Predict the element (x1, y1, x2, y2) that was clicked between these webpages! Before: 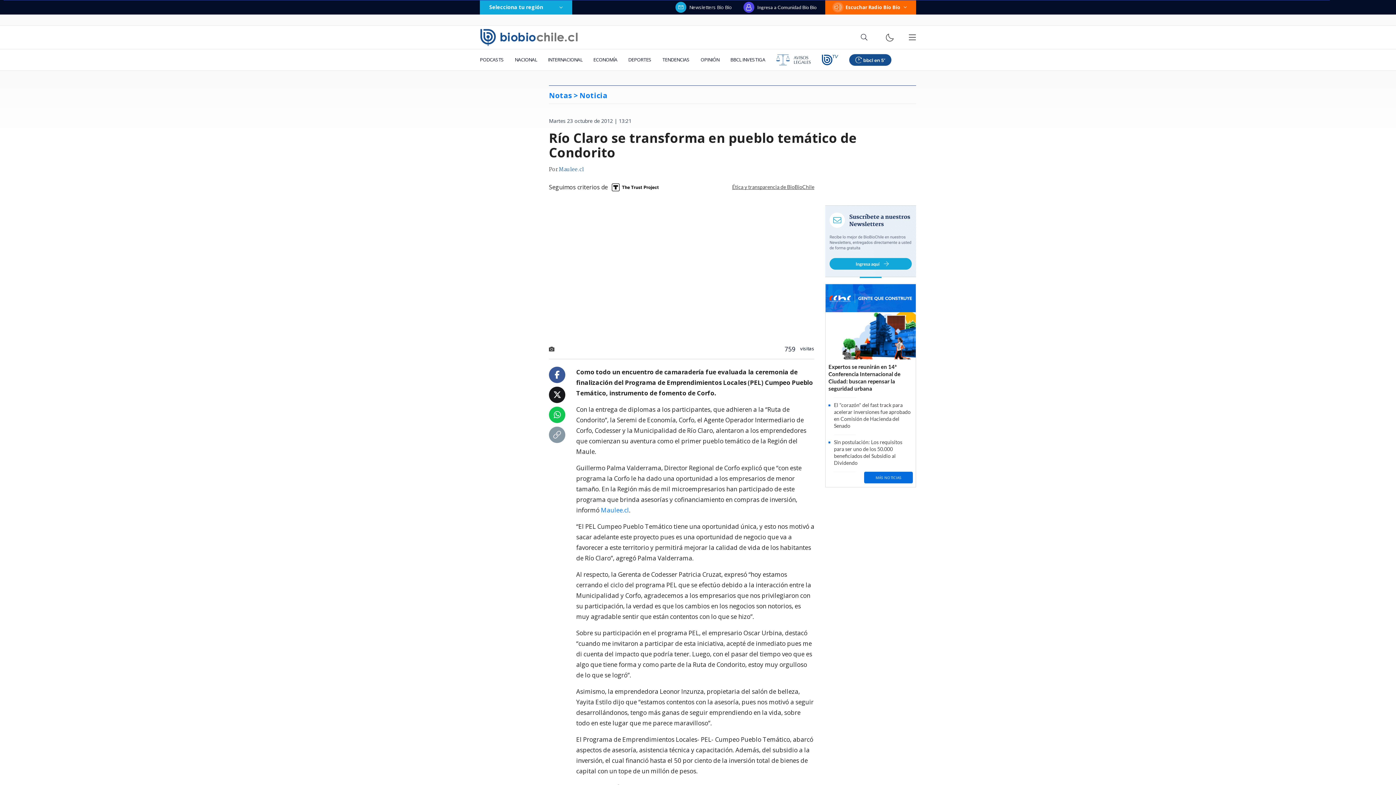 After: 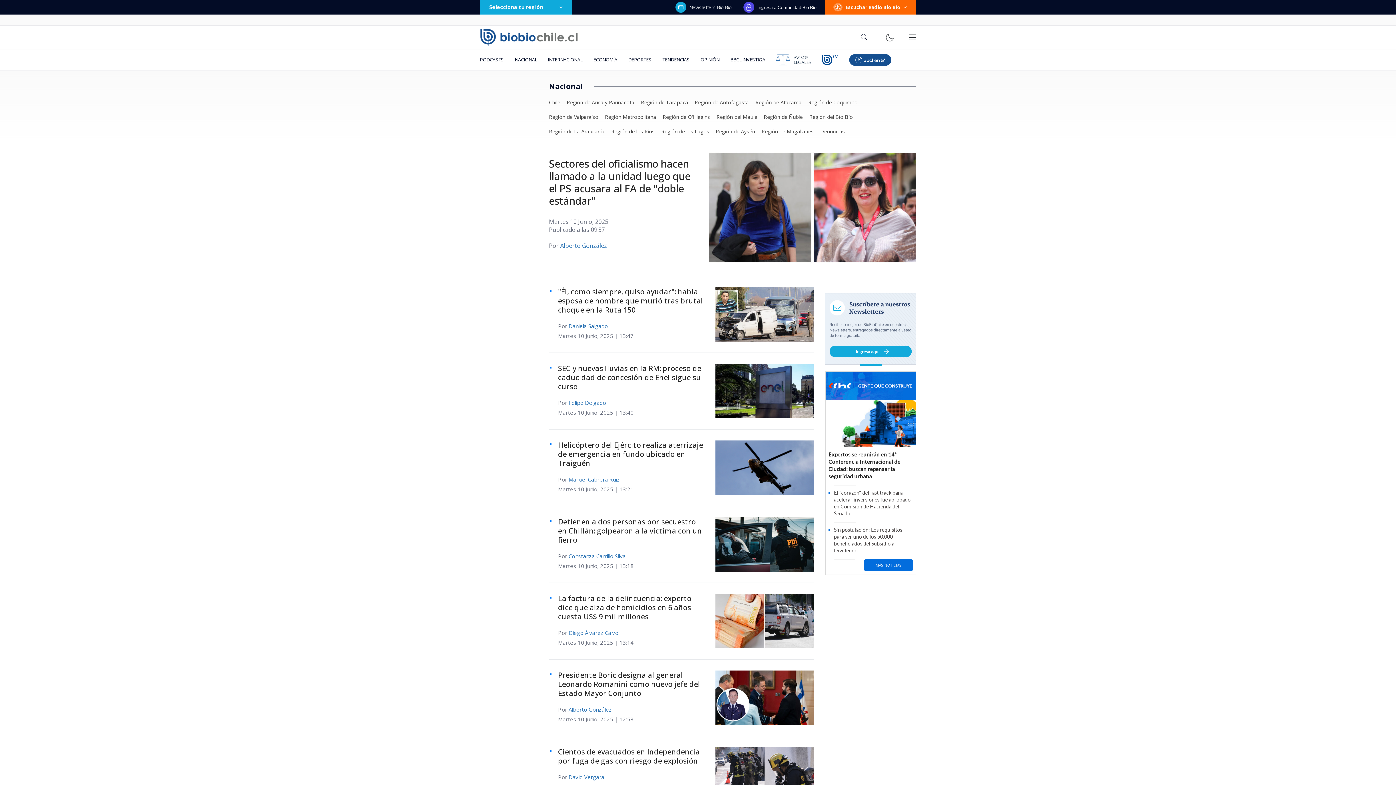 Action: bbox: (509, 49, 542, 70) label: NACIONAL